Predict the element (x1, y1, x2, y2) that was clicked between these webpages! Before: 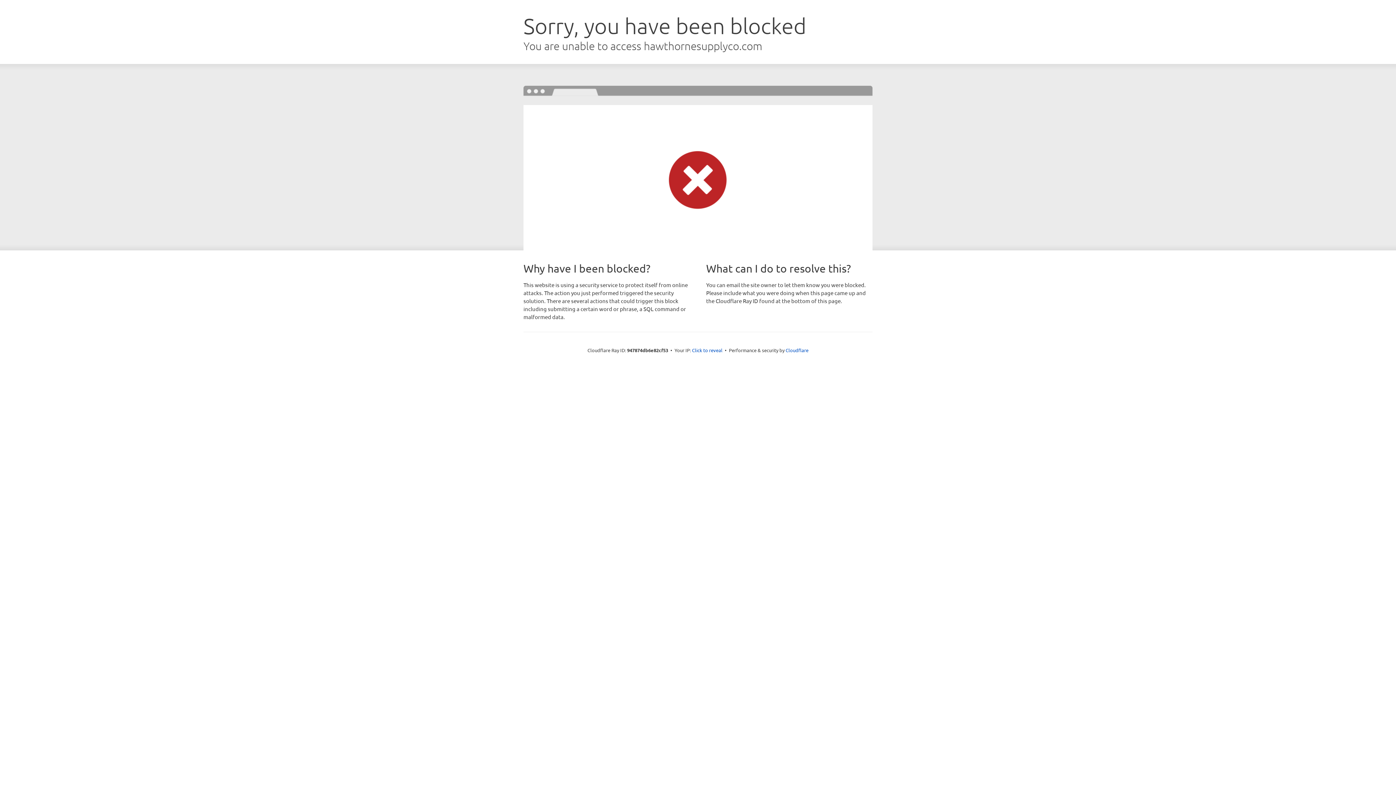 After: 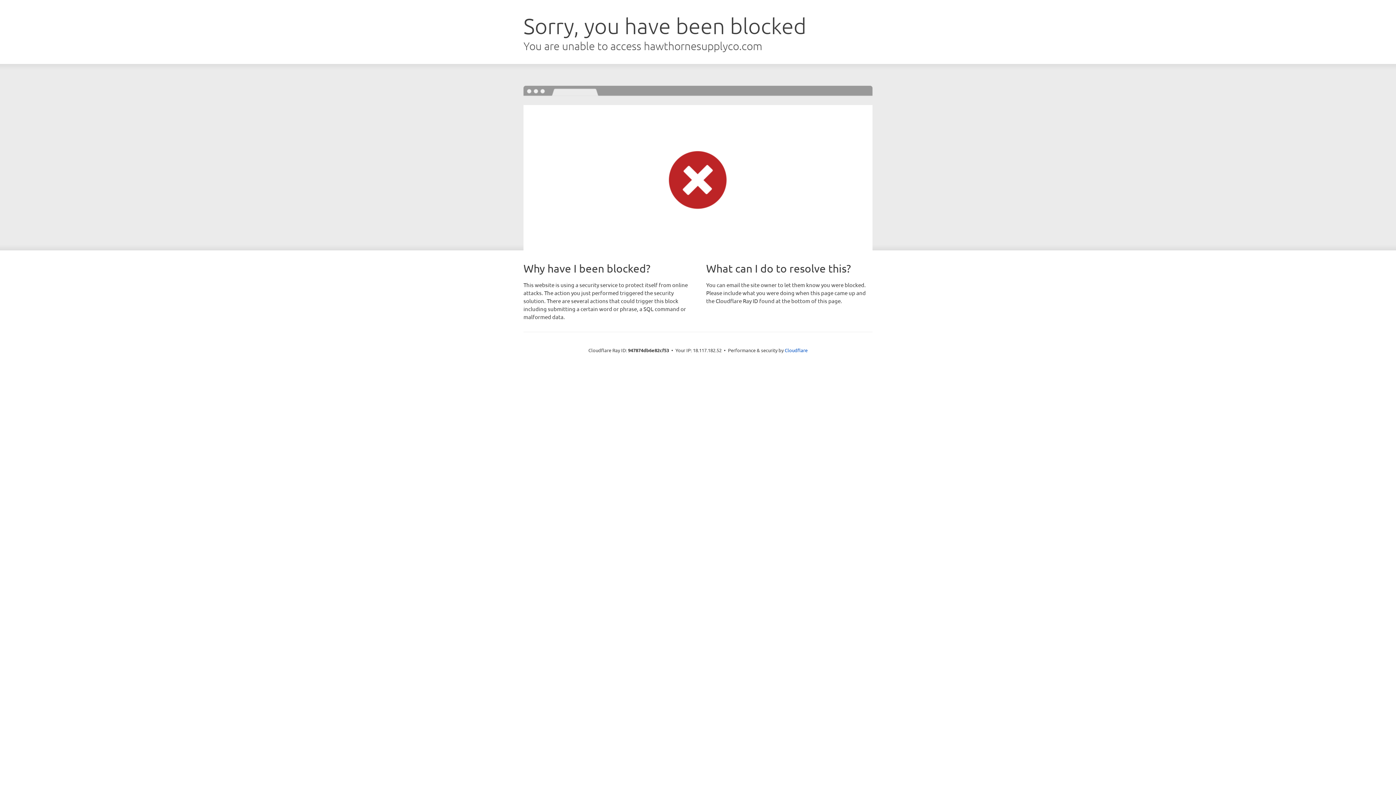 Action: bbox: (692, 346, 722, 353) label: Click to reveal